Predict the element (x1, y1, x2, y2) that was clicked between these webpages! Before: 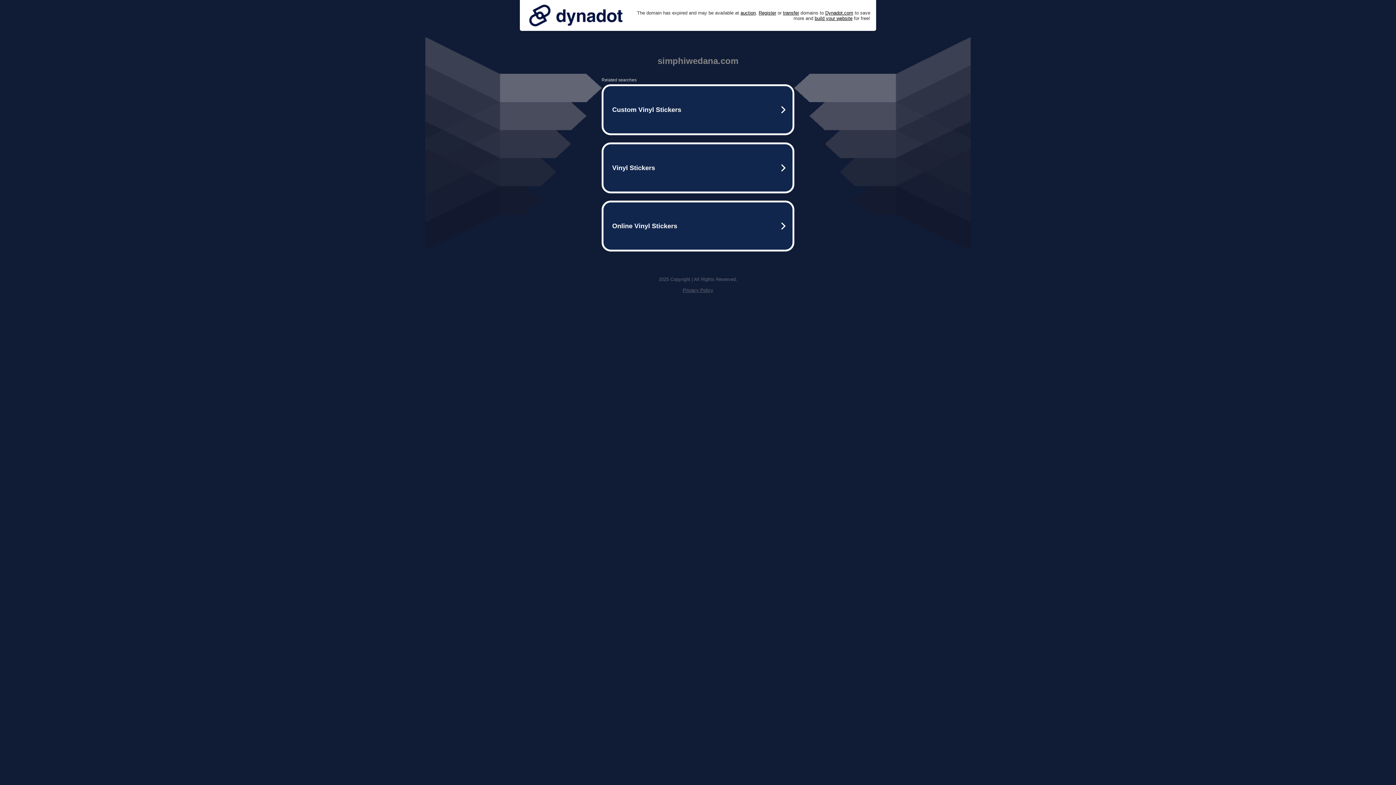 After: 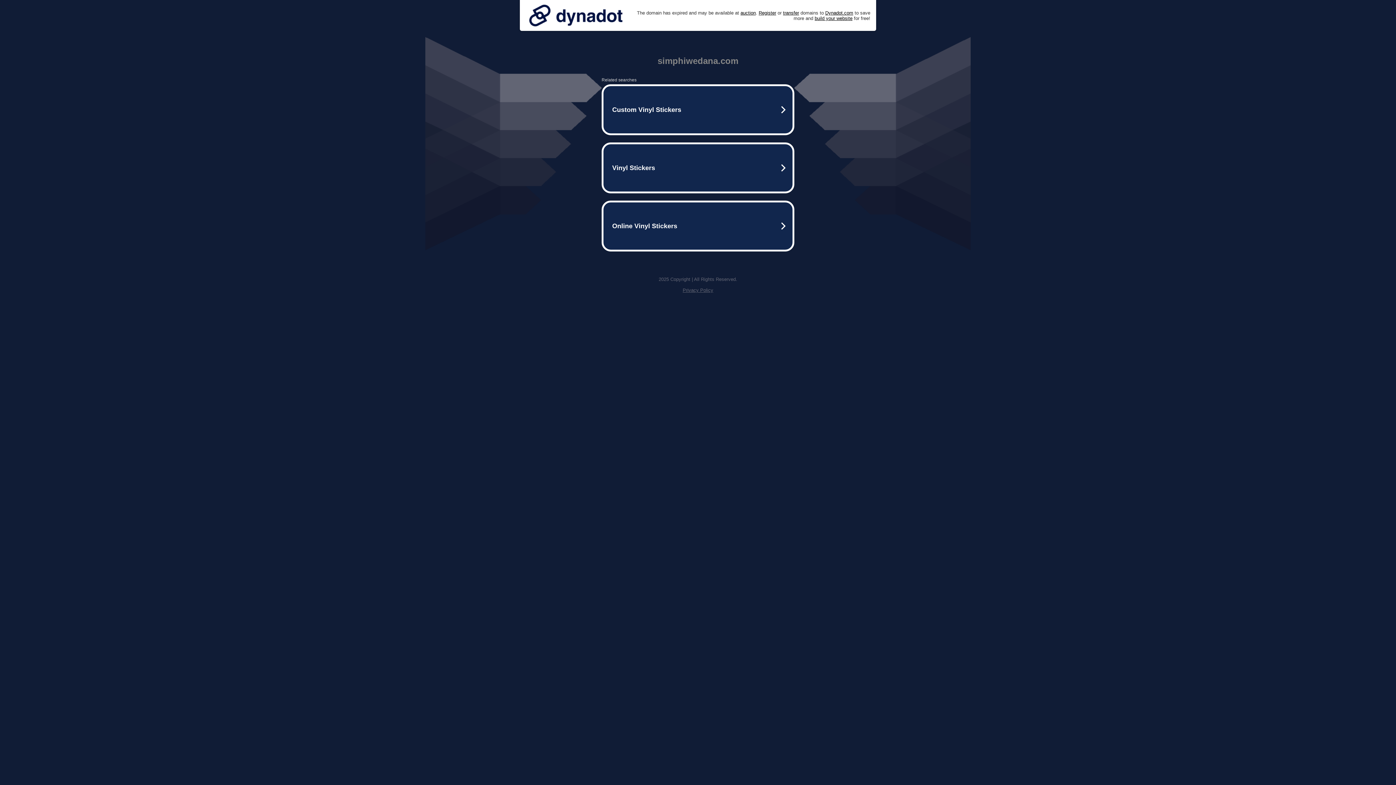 Action: bbox: (525, 0, 626, 30)